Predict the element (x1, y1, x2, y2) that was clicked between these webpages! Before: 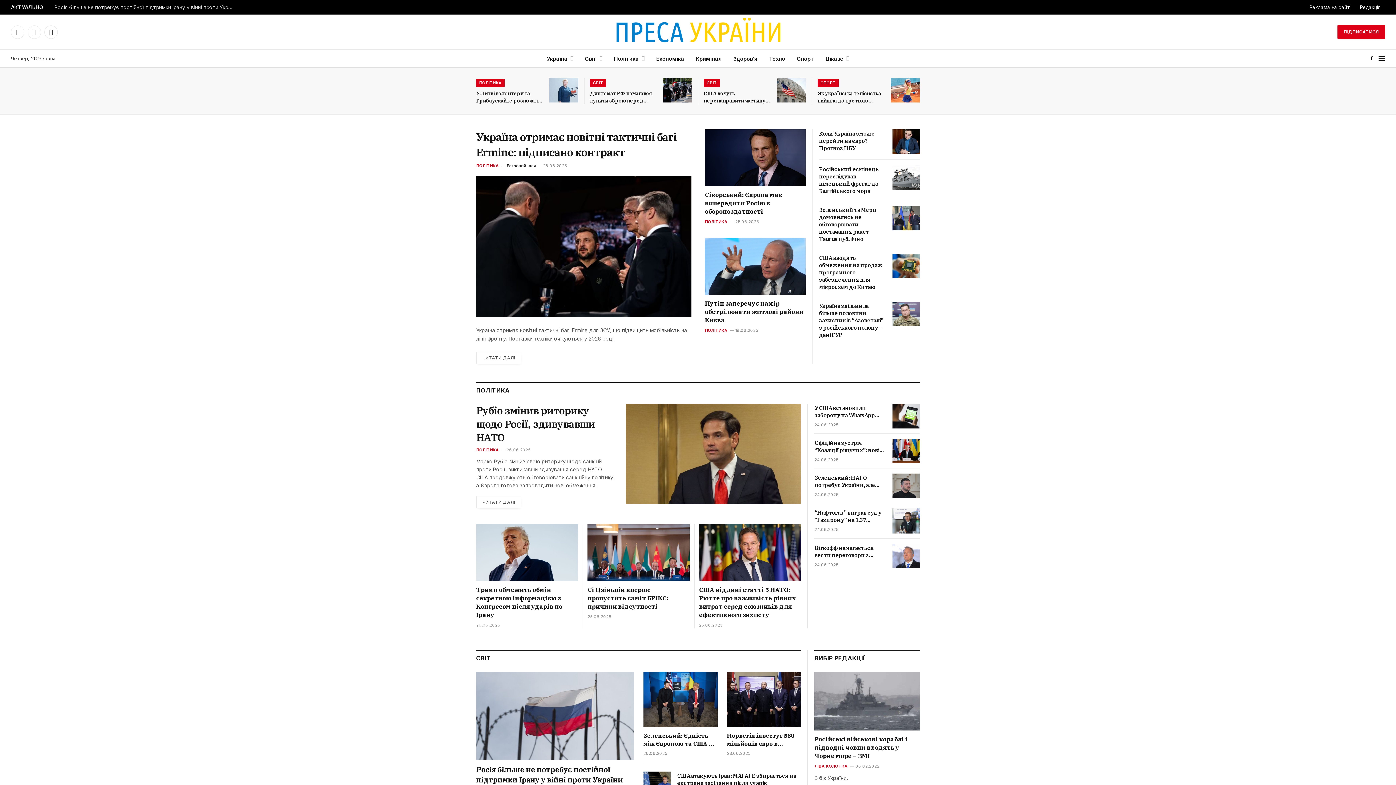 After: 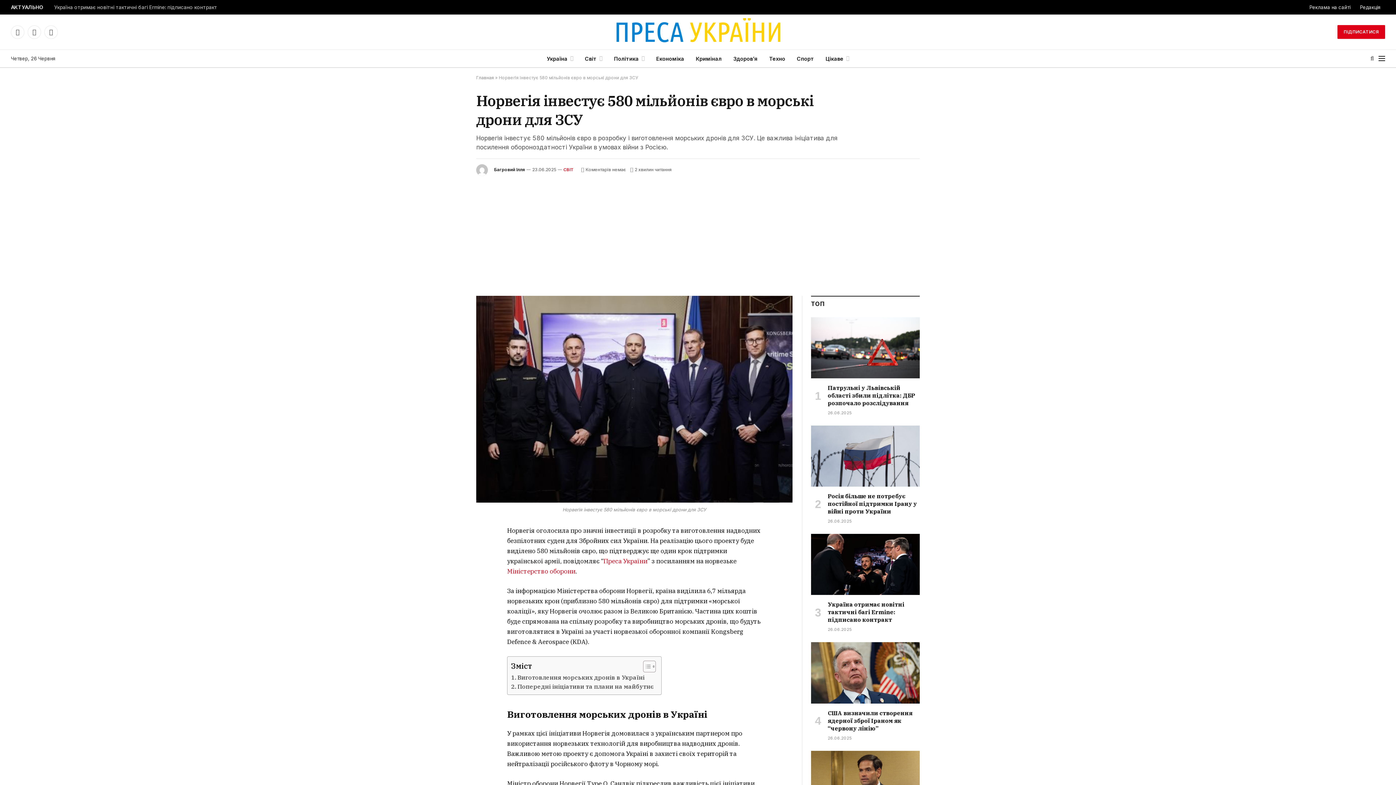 Action: bbox: (727, 671, 801, 727)